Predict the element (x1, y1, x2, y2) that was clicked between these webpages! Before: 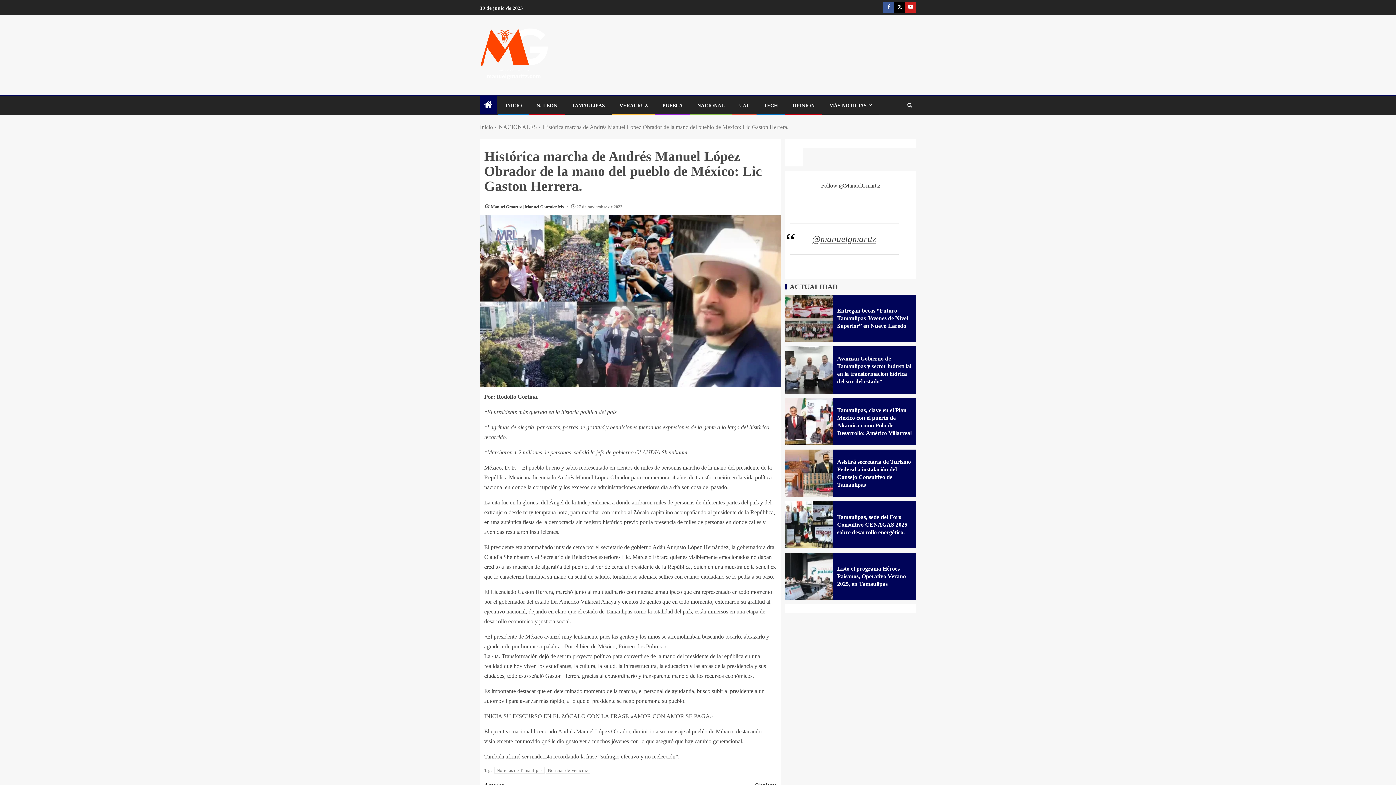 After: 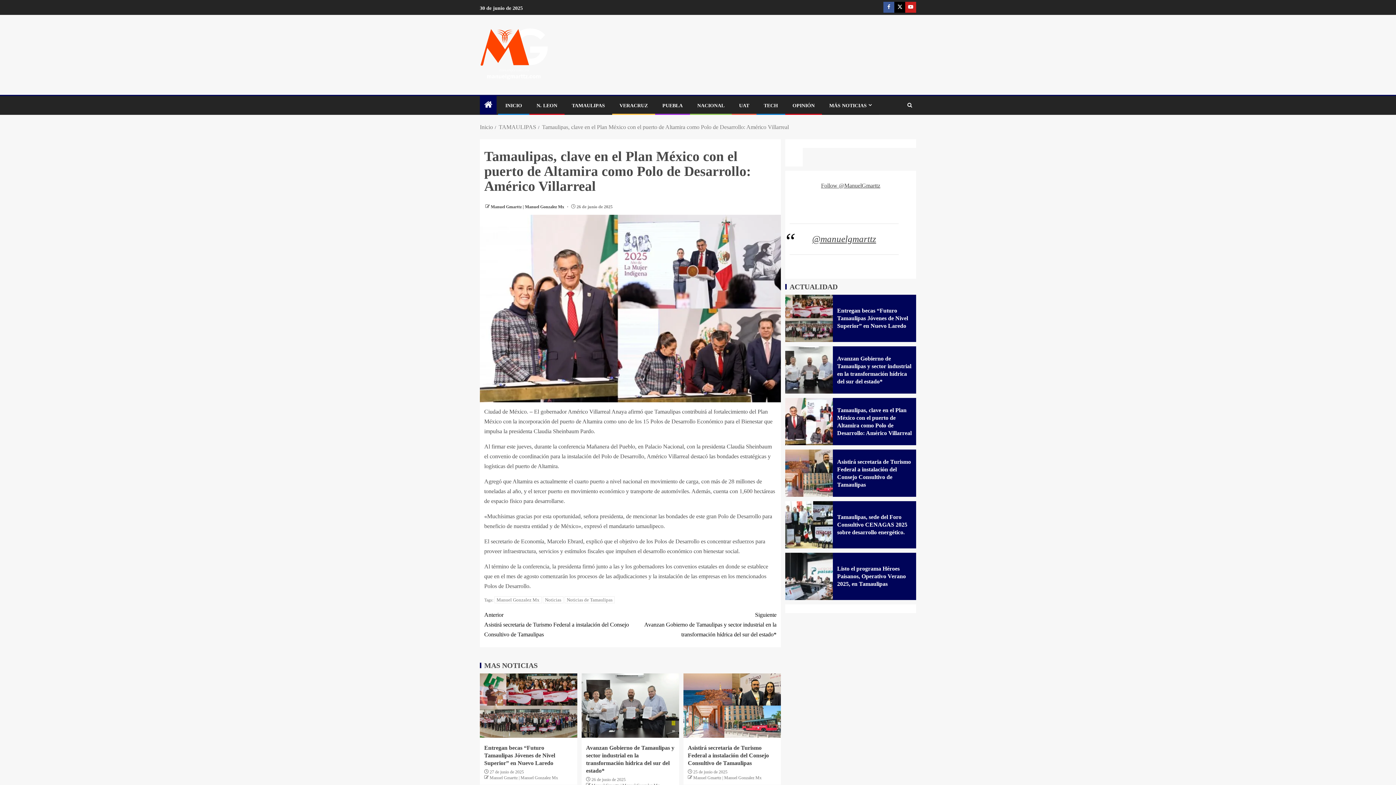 Action: label: Tamaulipas, clave en el Plan México con el puerto de Altamira como Polo de Desarrollo: Américo Villarreal bbox: (785, 398, 833, 445)